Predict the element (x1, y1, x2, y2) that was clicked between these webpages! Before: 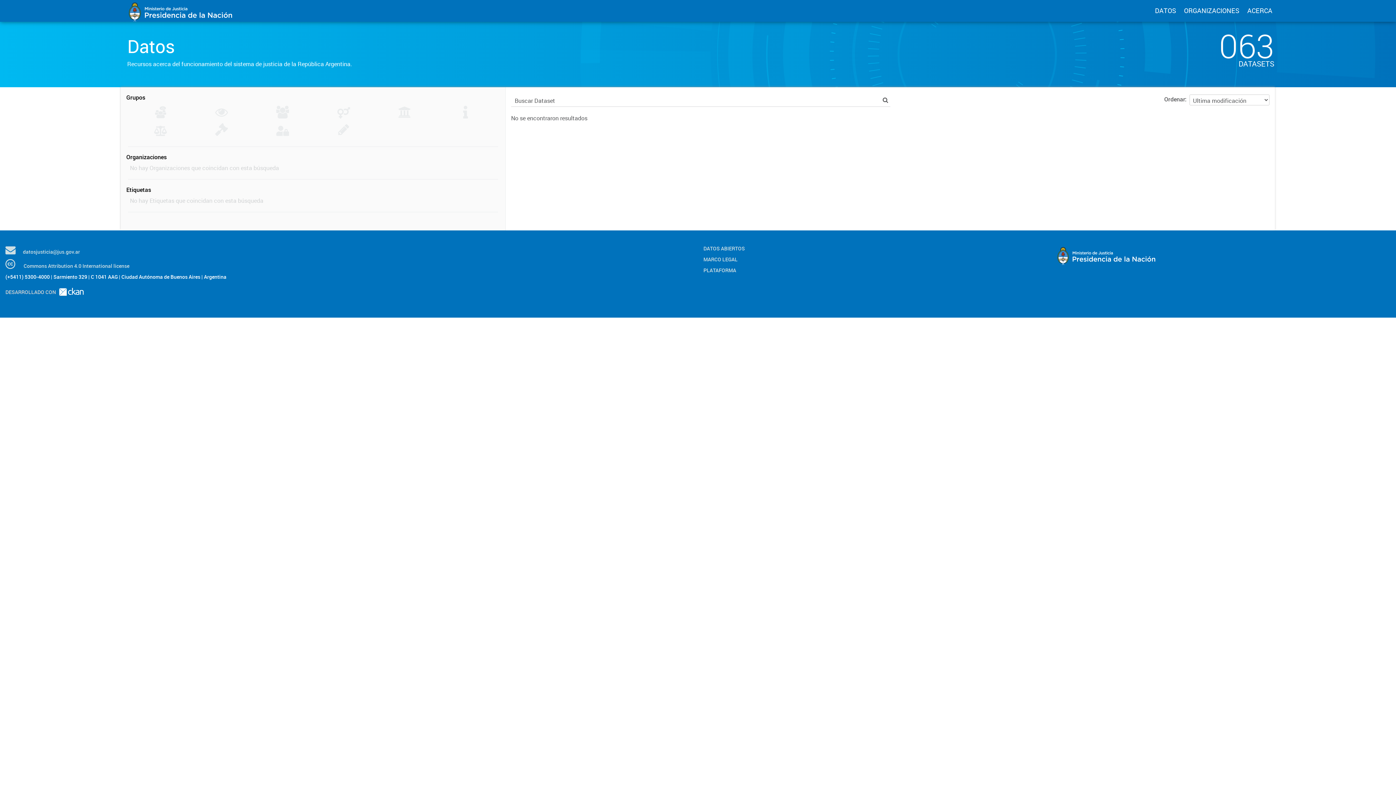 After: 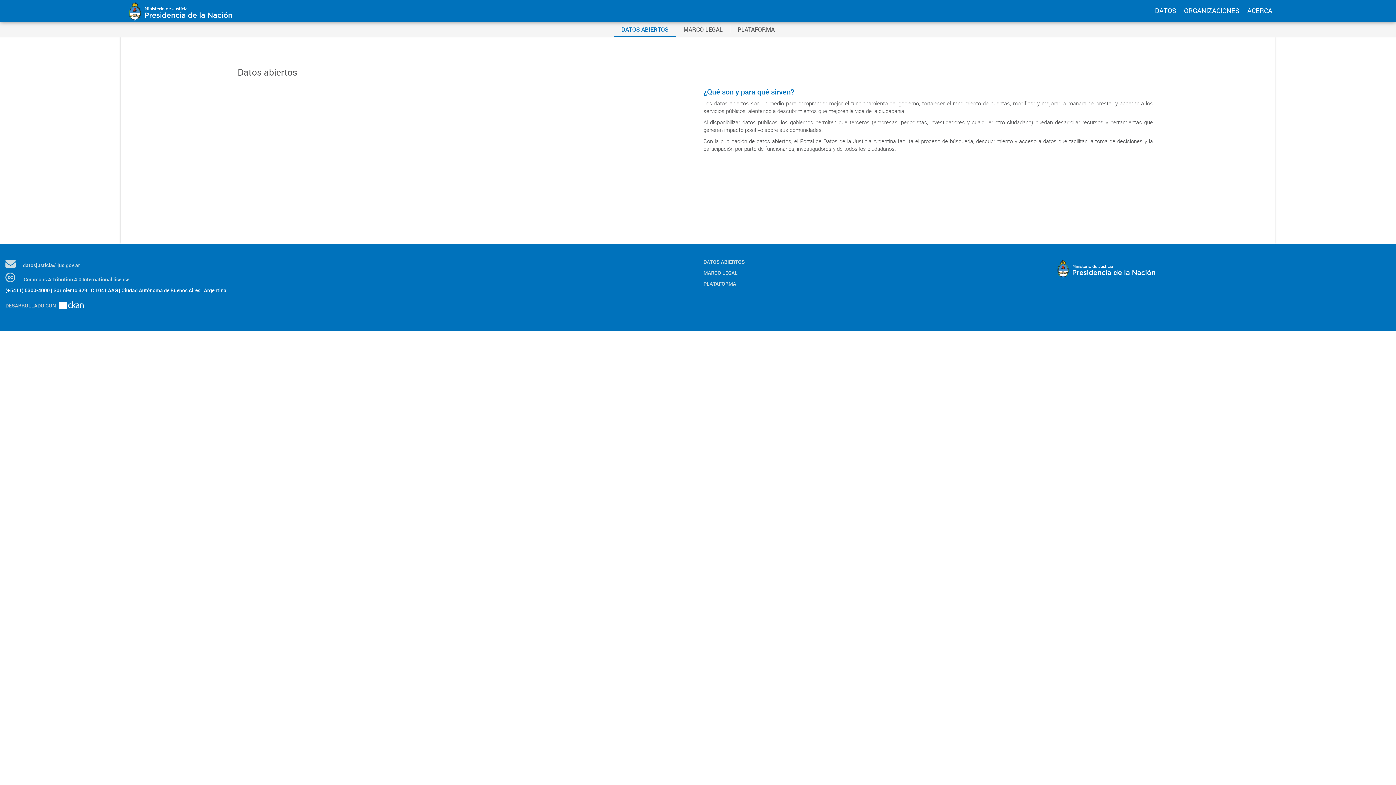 Action: label: ACERCA bbox: (1247, 6, 1272, 14)